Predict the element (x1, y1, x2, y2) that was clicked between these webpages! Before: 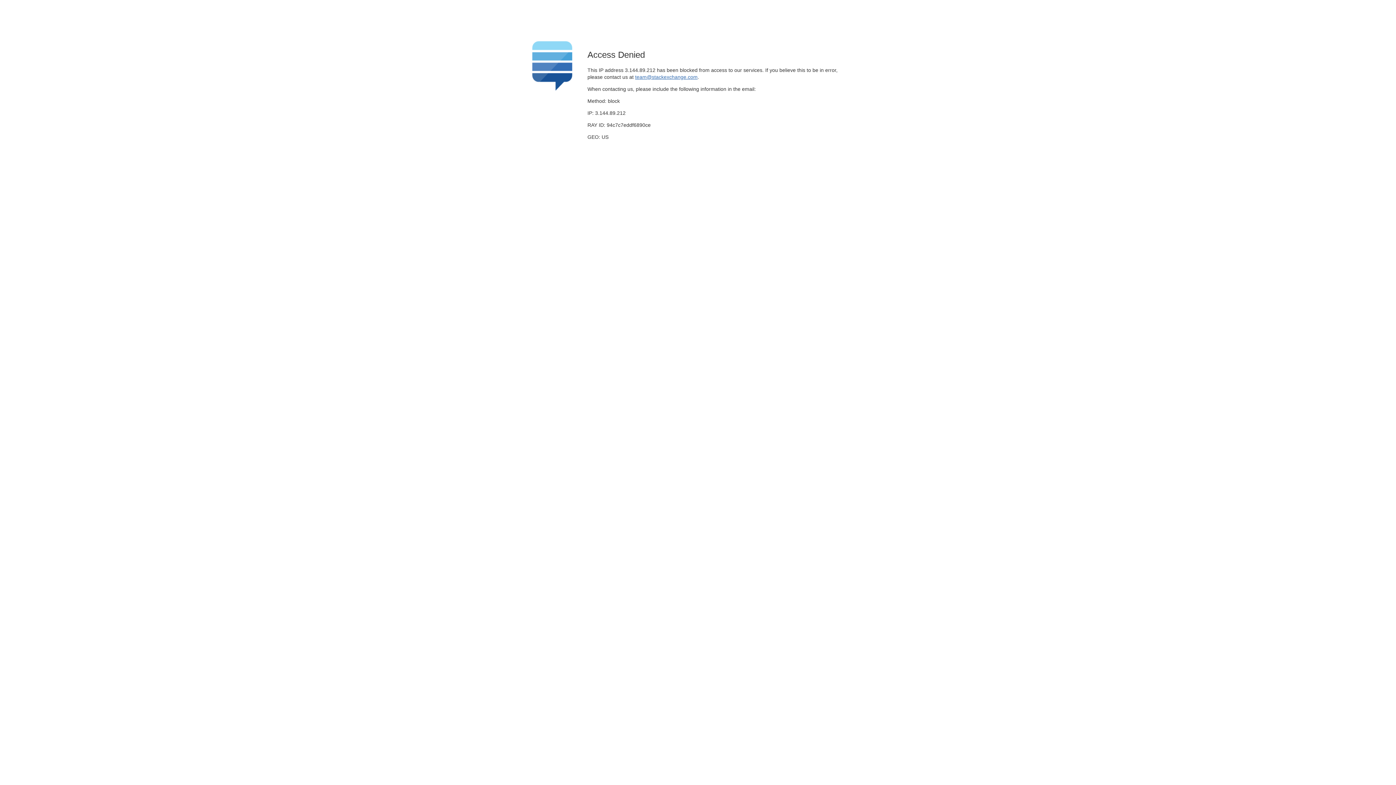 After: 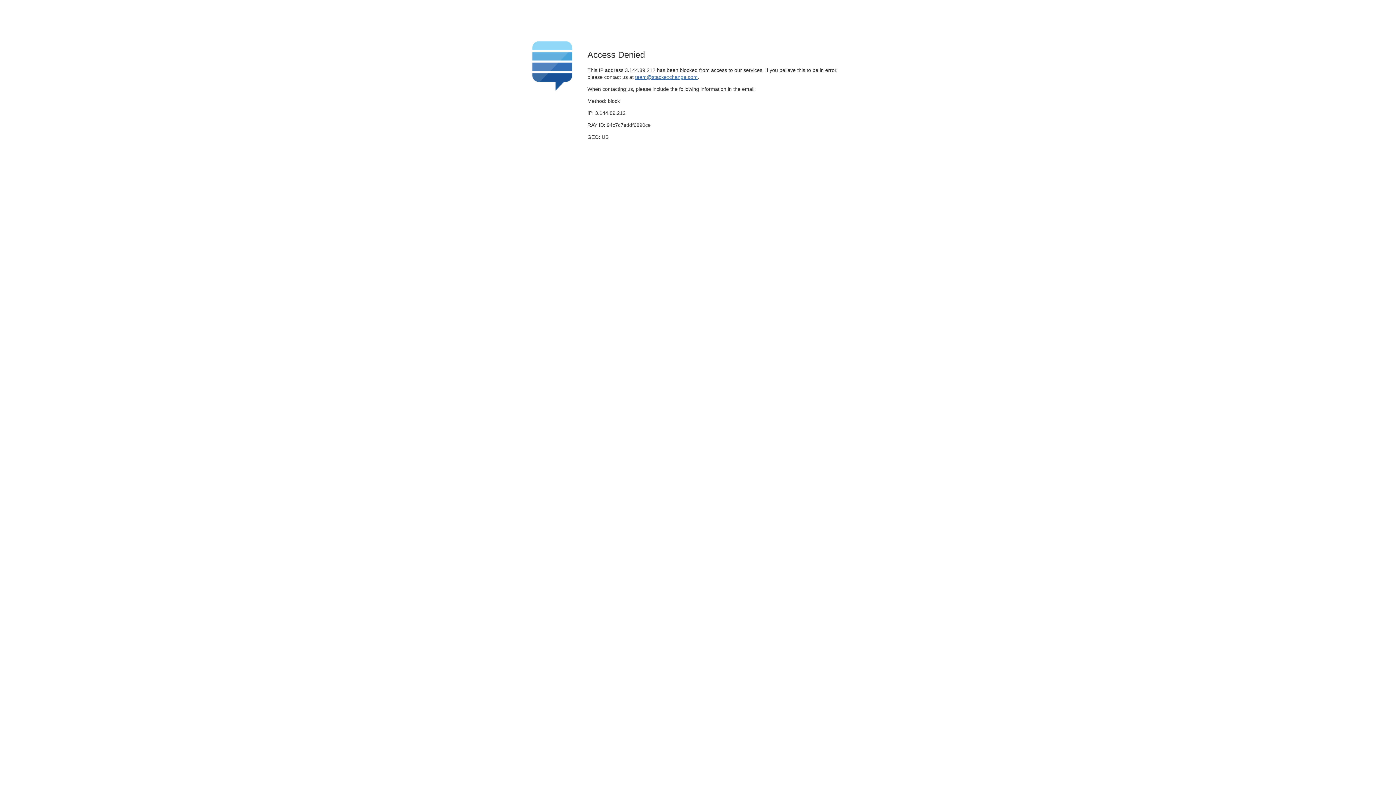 Action: label: team@stackexchange.com bbox: (635, 74, 697, 79)